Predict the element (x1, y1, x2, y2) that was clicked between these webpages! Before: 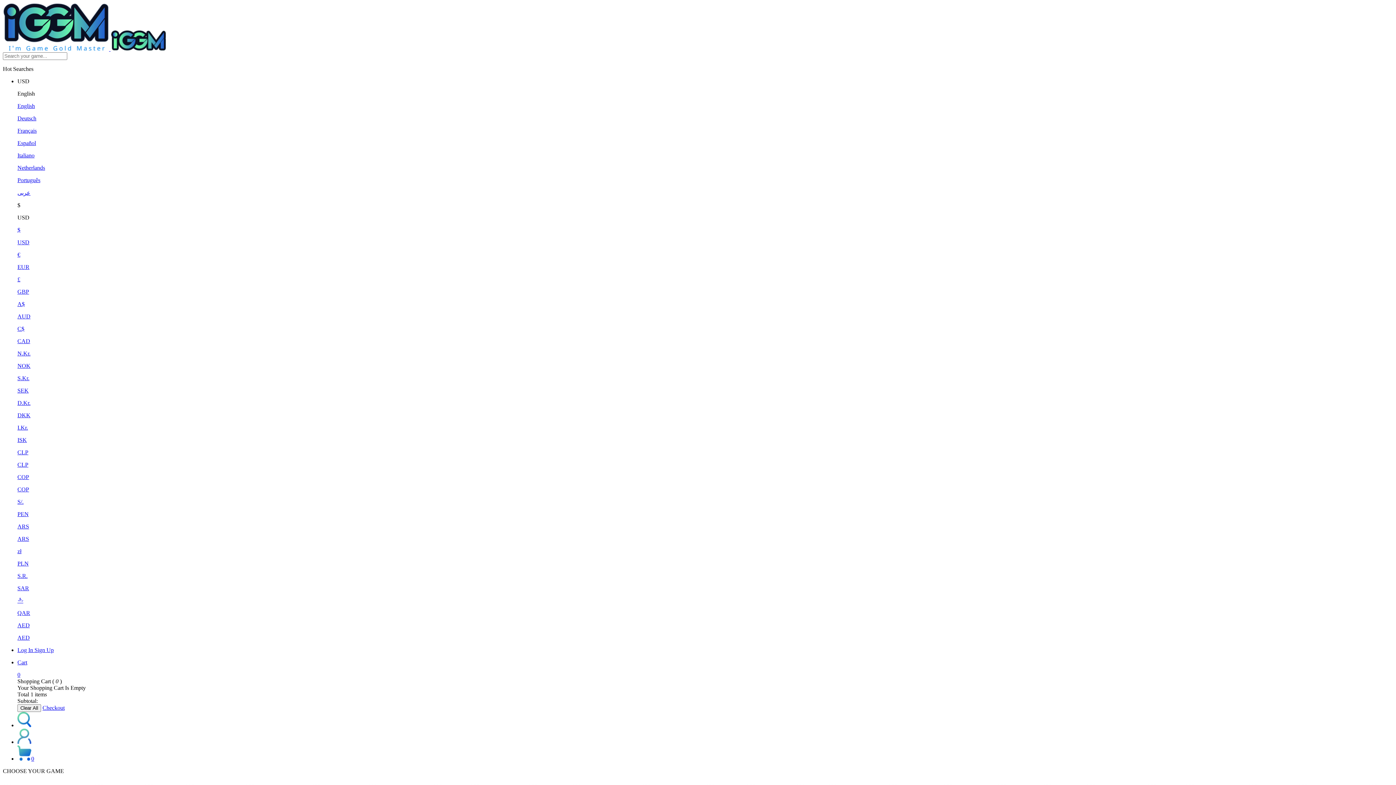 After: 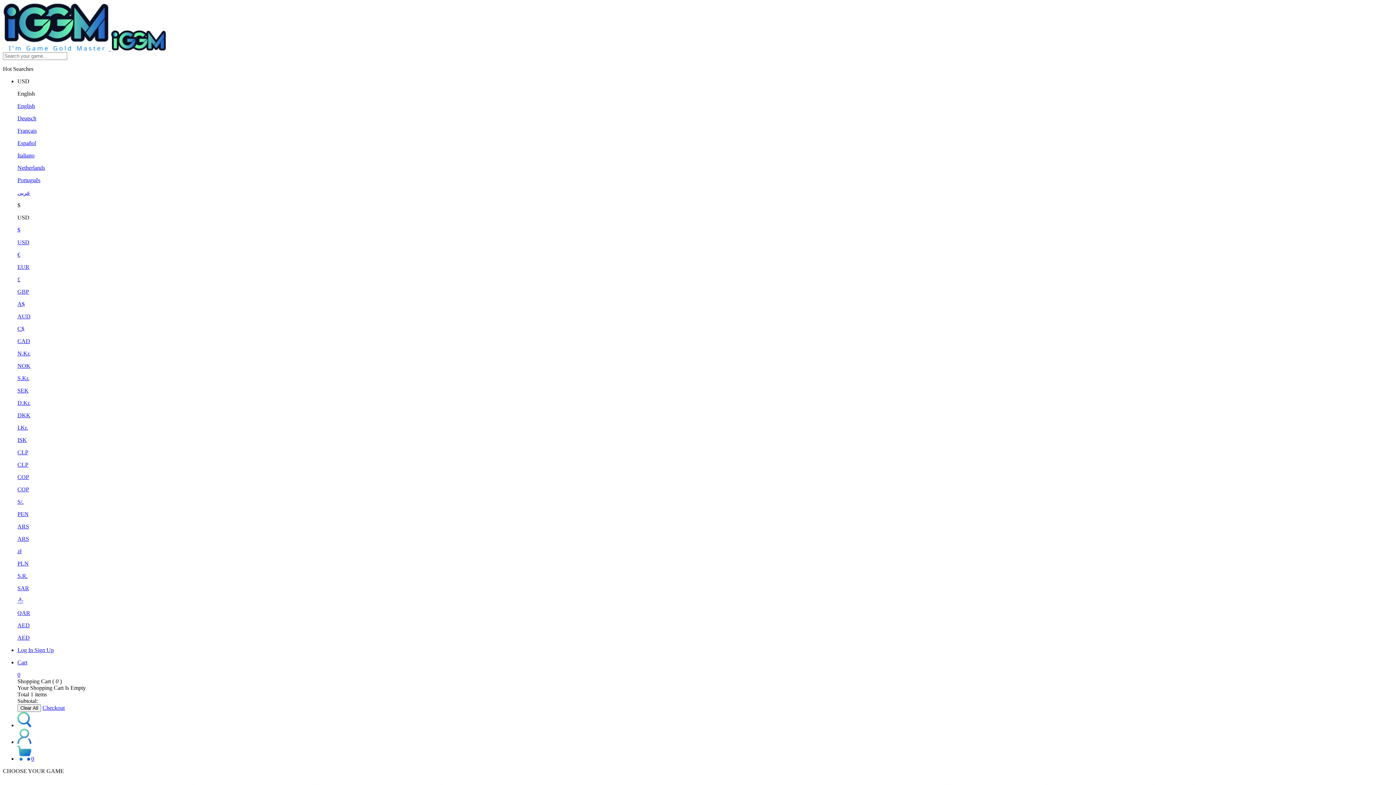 Action: label: Français bbox: (17, 127, 1393, 134)